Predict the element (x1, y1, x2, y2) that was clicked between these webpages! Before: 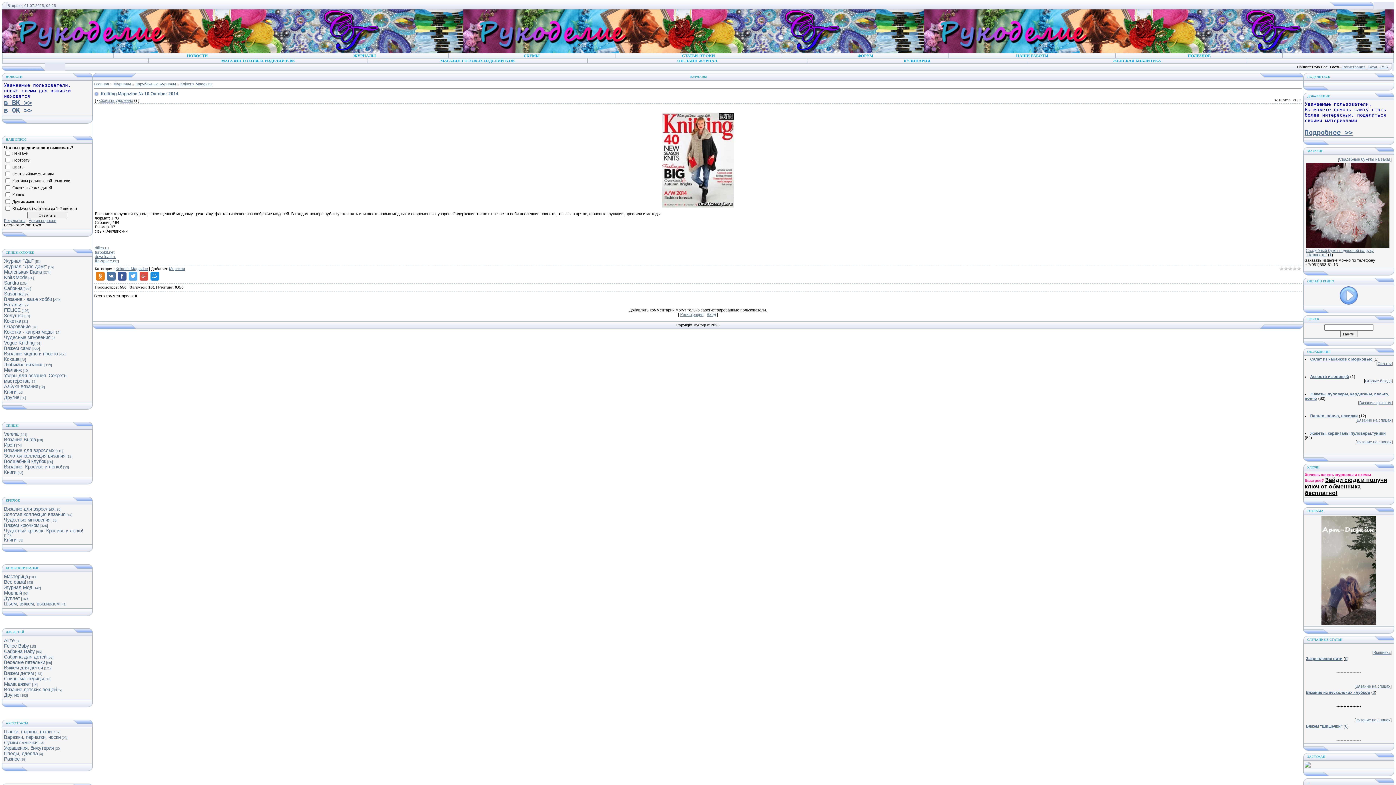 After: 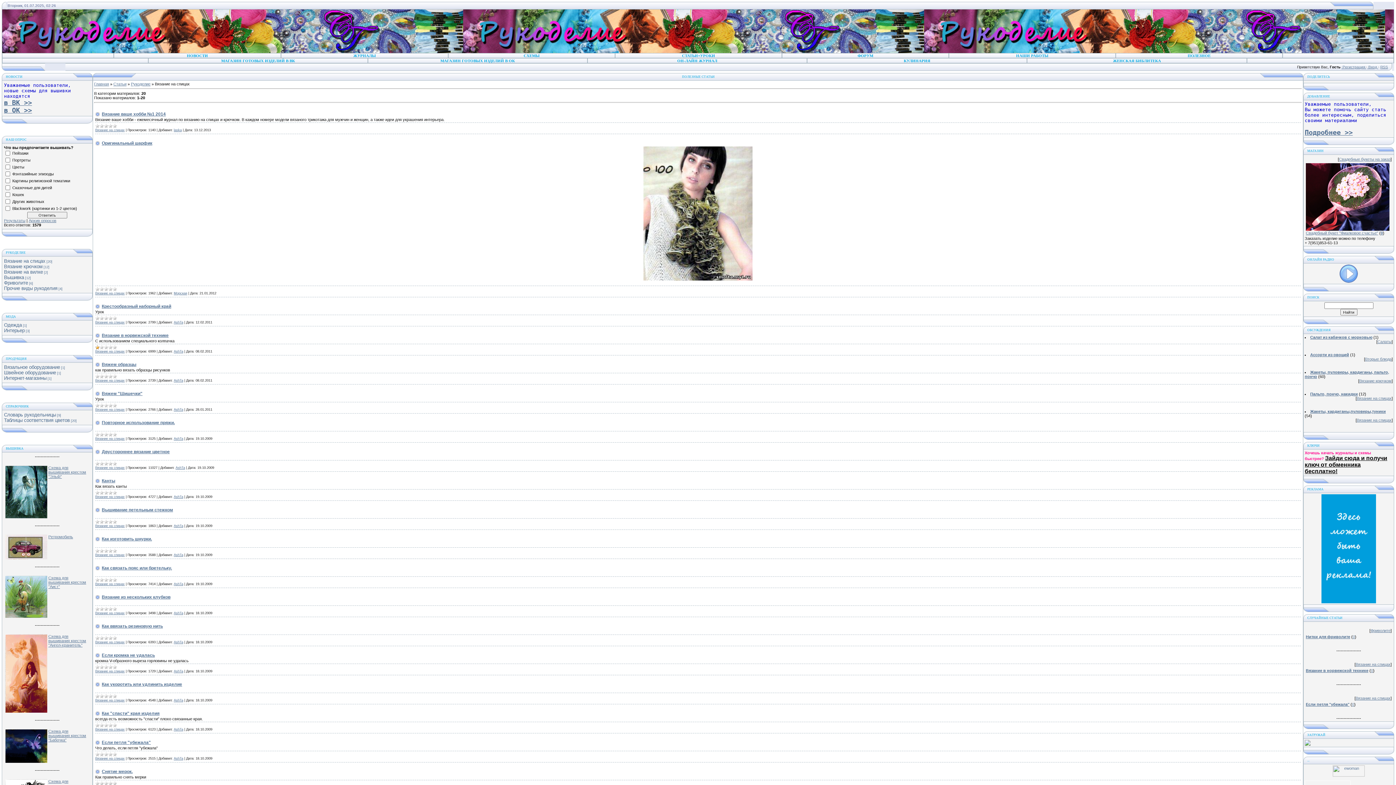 Action: bbox: (1356, 684, 1390, 688) label: Вязание на спицах